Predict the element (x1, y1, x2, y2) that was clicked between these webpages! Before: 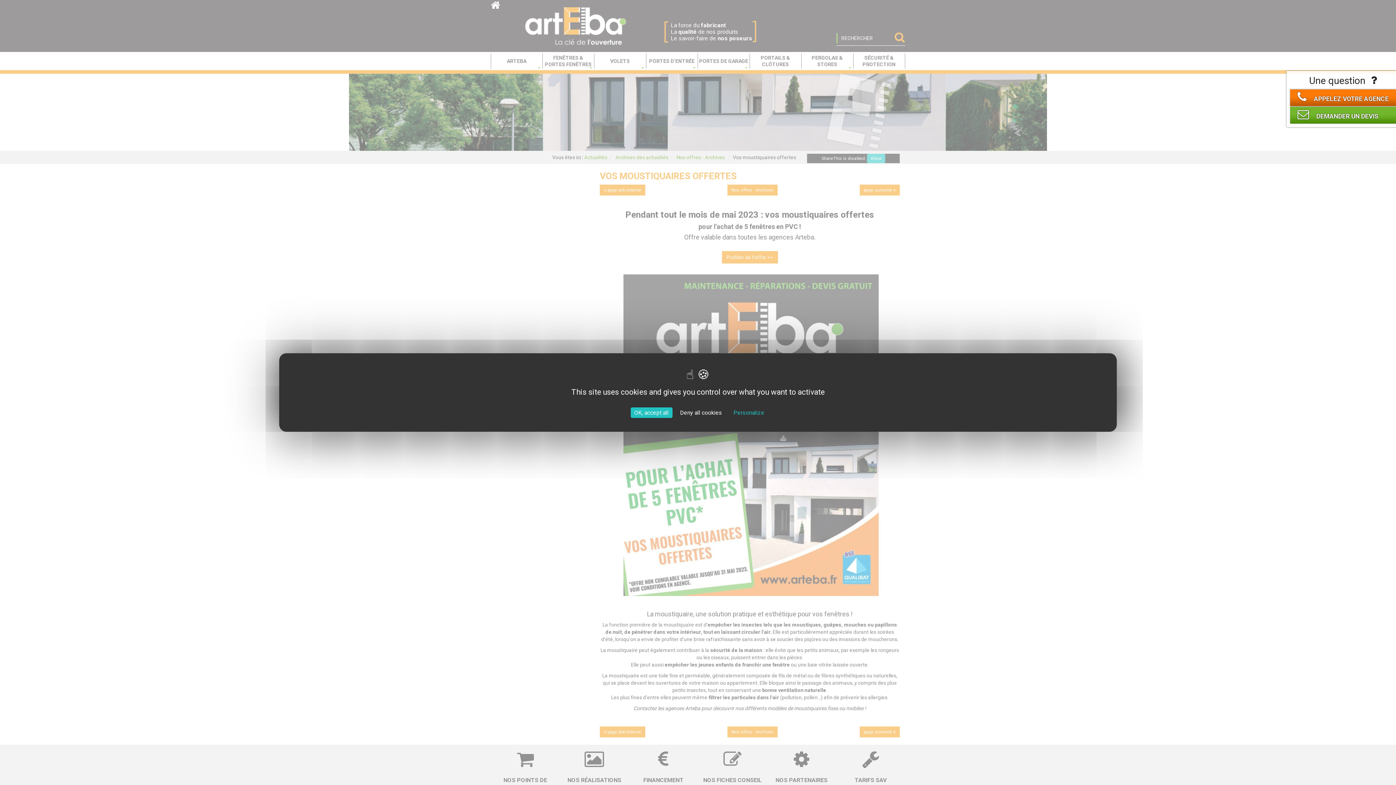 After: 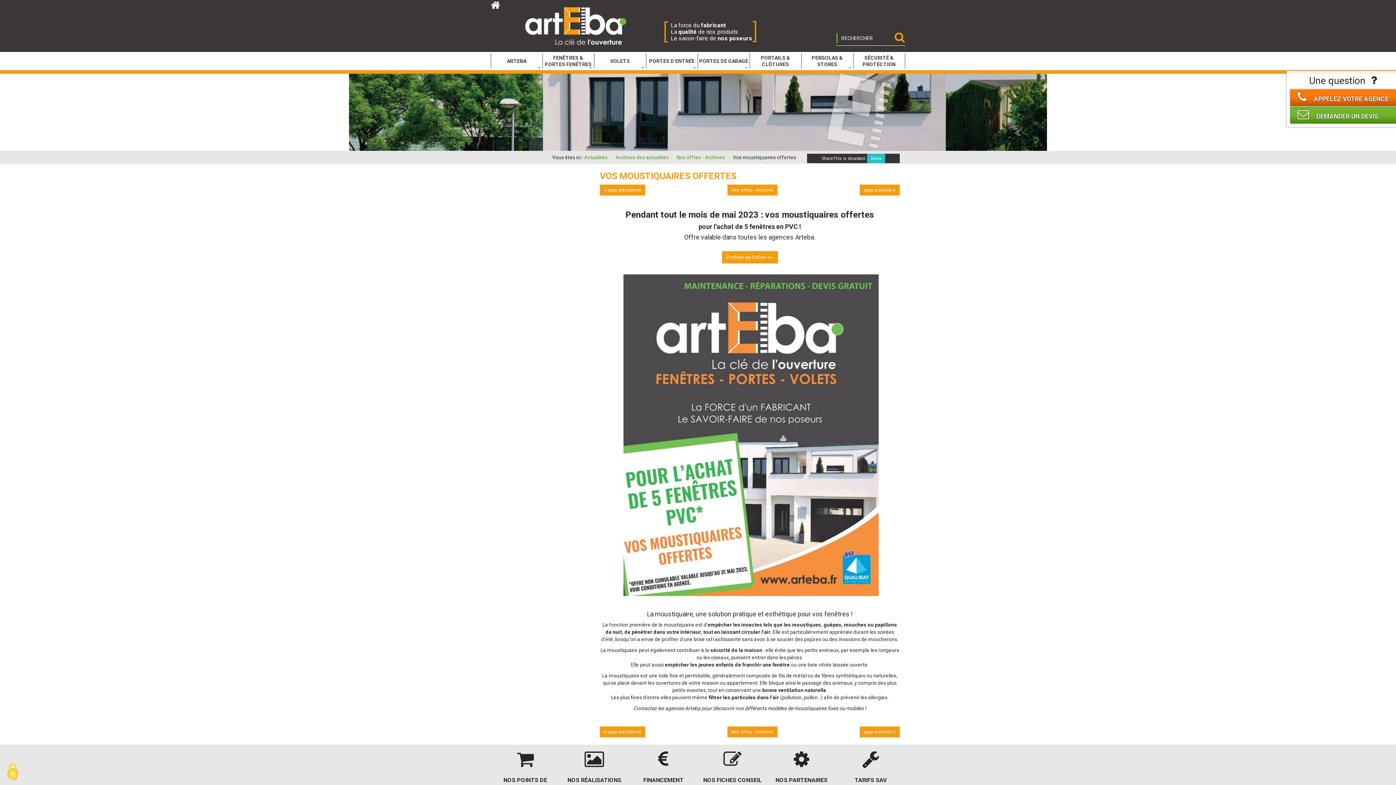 Action: label: Cookies : Deny all cookies bbox: (676, 407, 726, 418)